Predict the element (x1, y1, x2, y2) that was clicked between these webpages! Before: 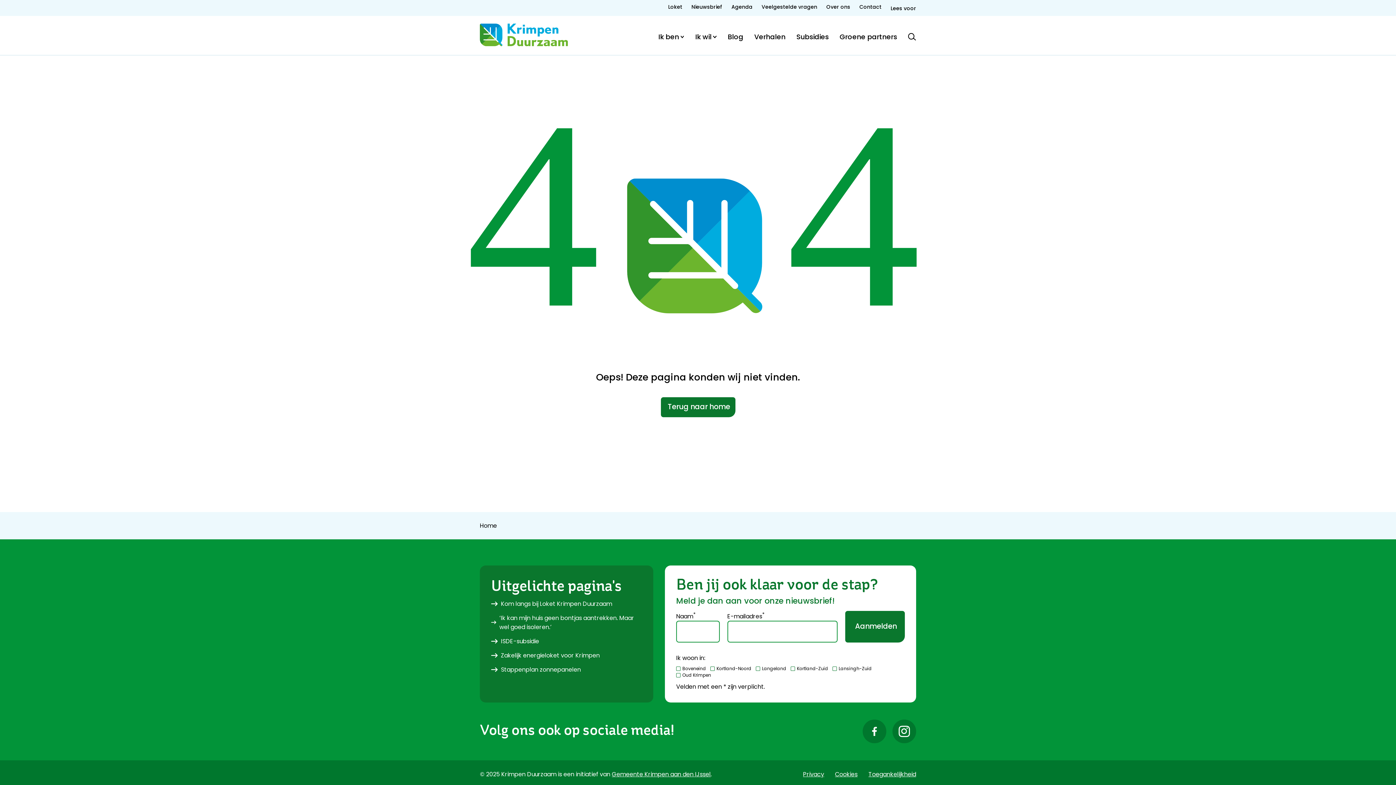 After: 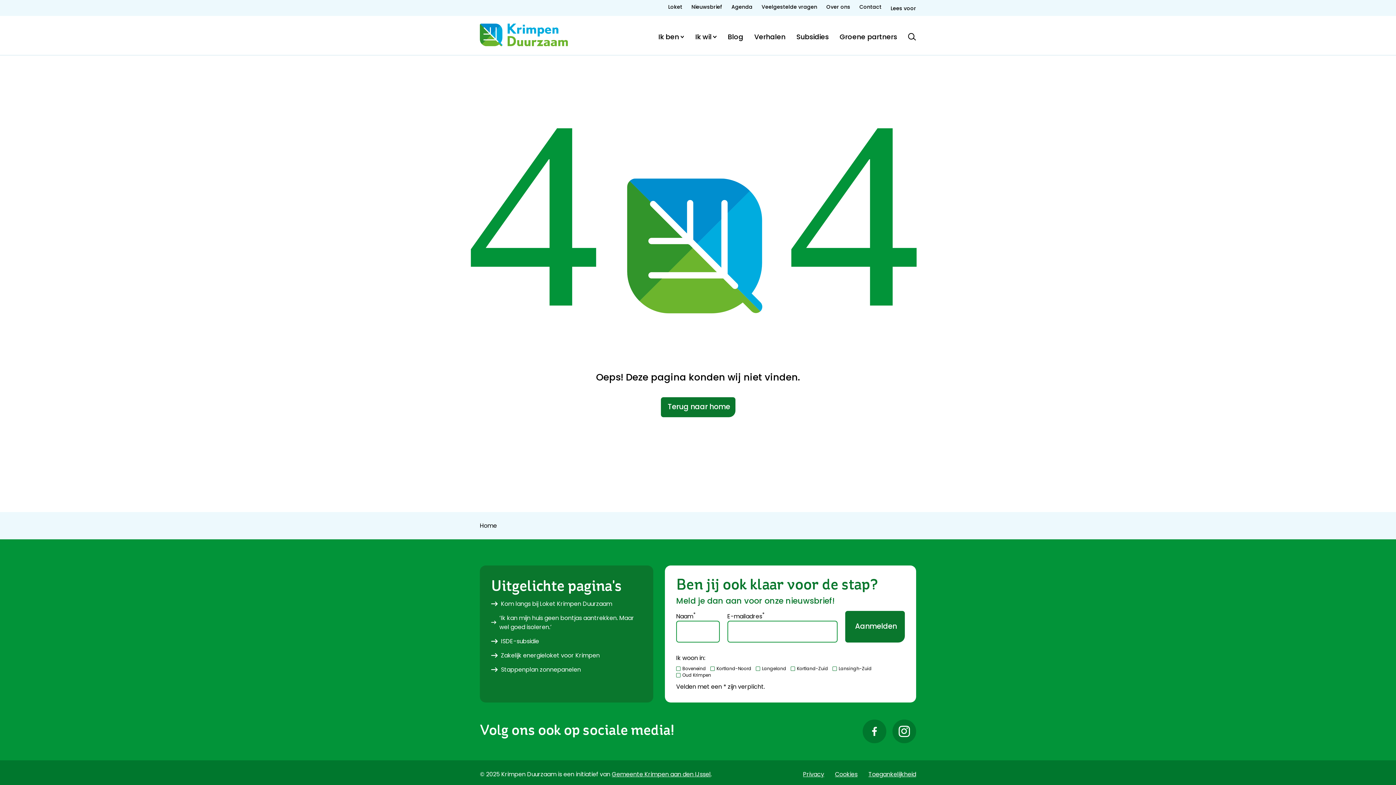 Action: bbox: (835, 770, 857, 779) label: Cookies